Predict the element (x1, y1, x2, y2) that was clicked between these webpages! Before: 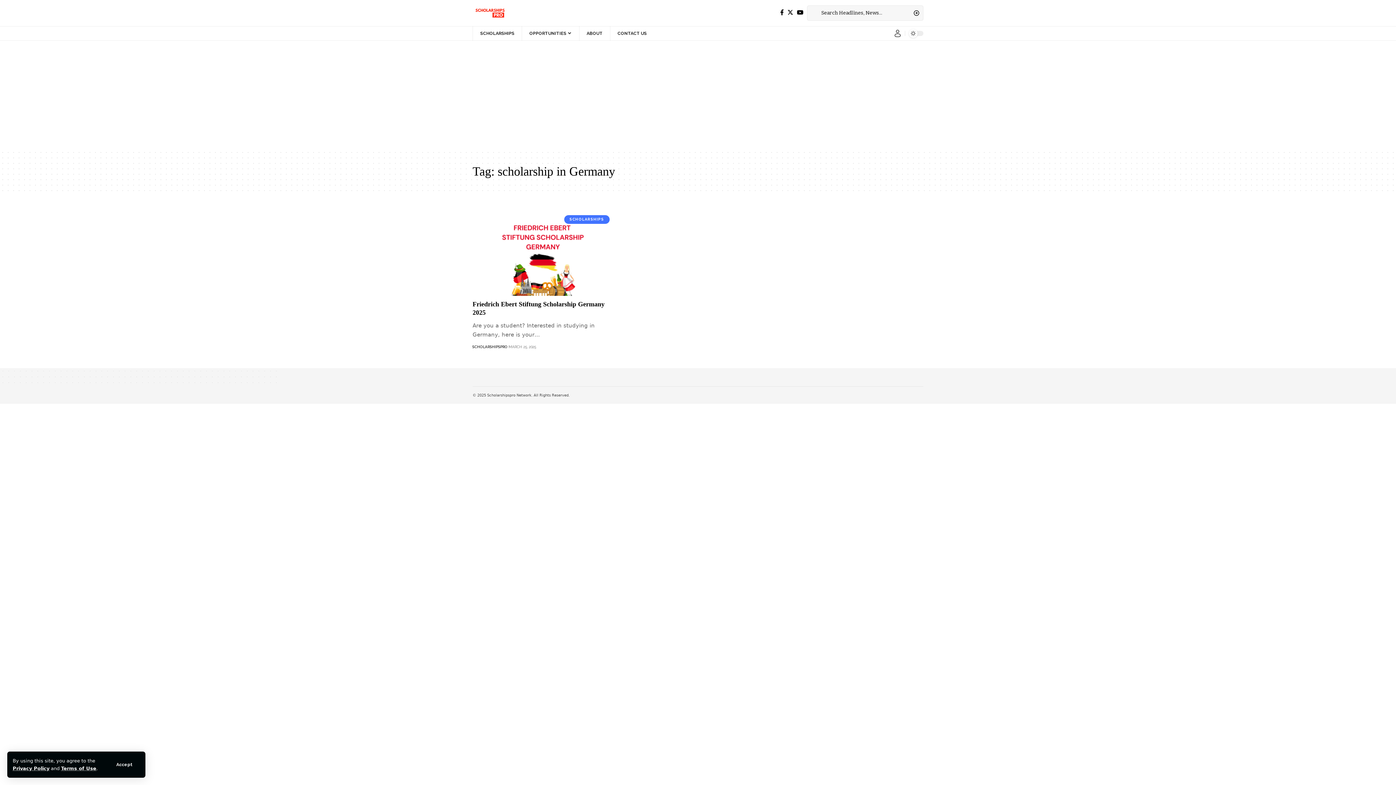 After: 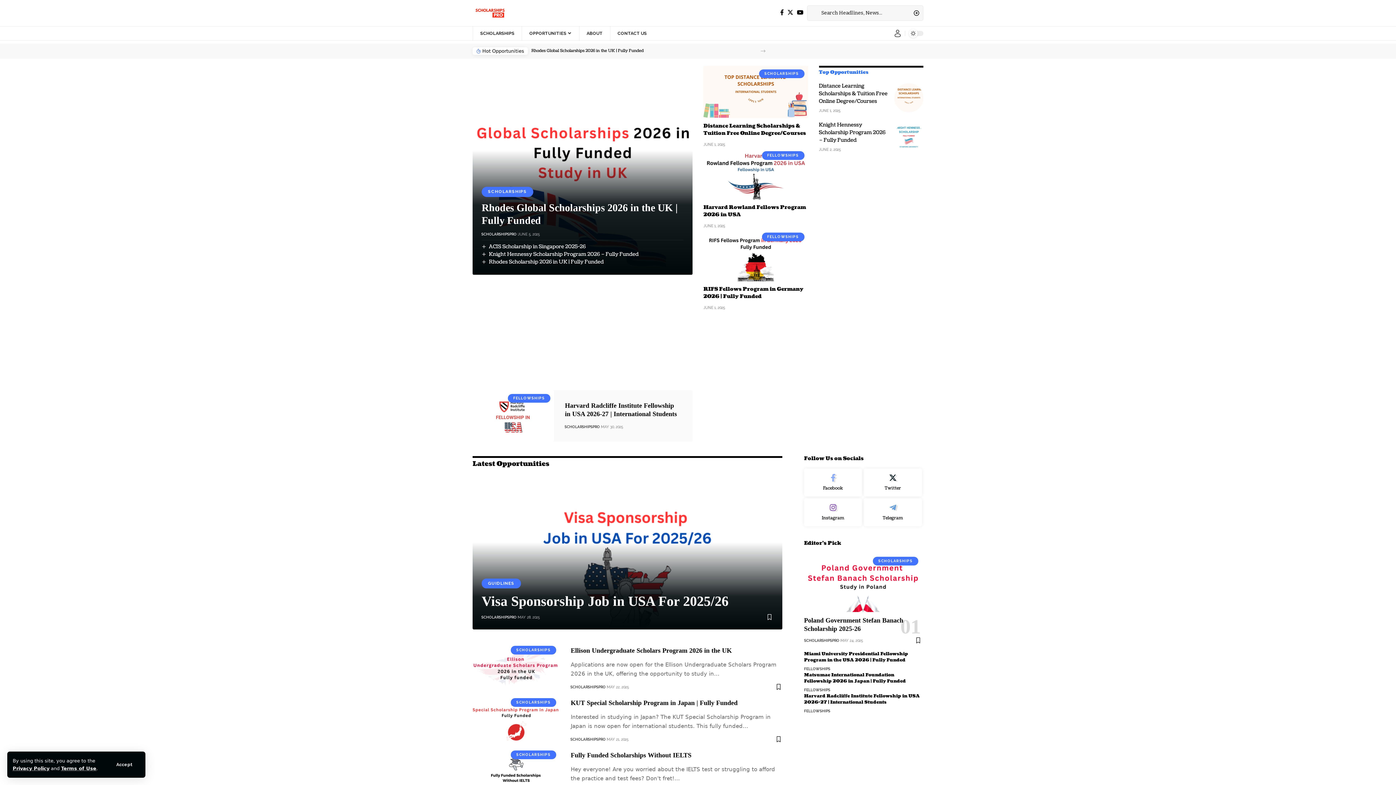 Action: bbox: (472, 5, 506, 20)